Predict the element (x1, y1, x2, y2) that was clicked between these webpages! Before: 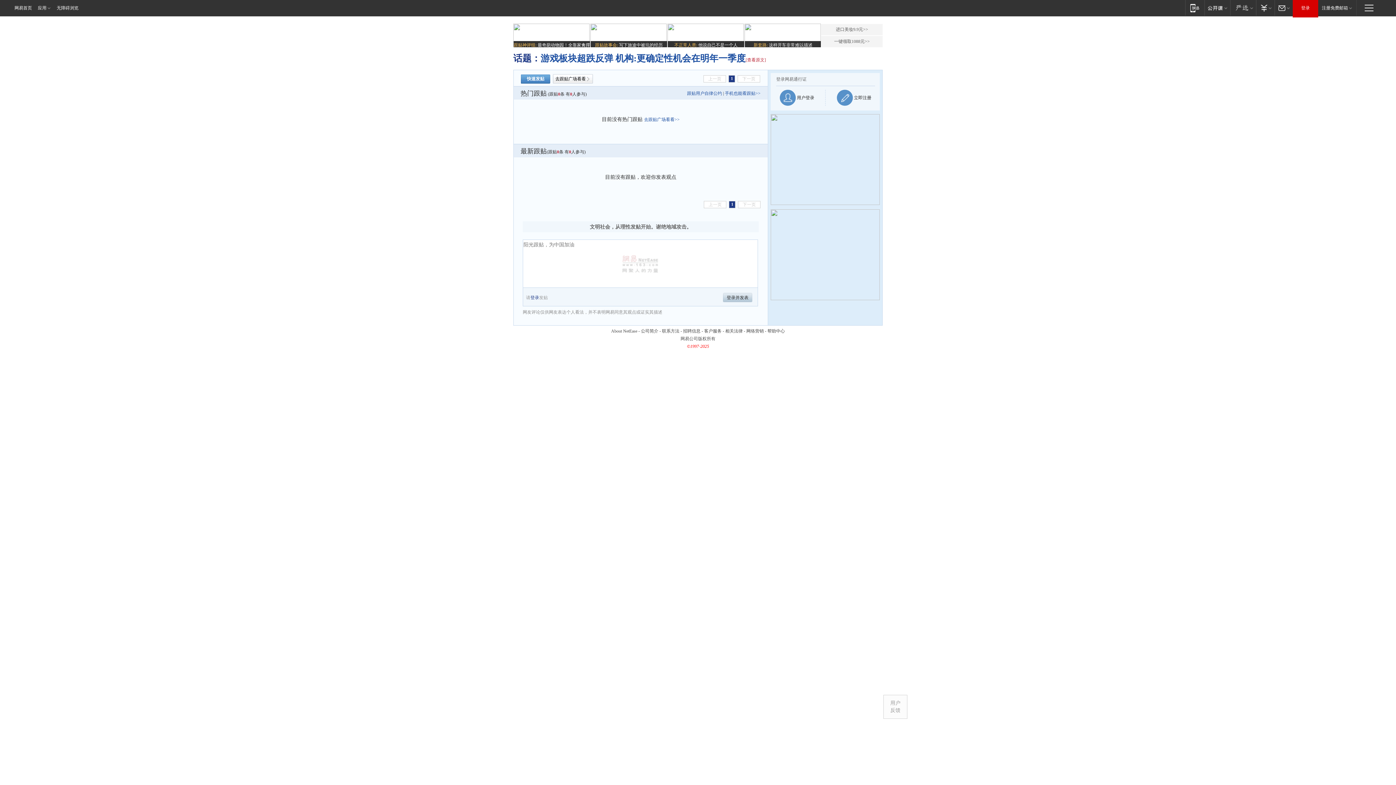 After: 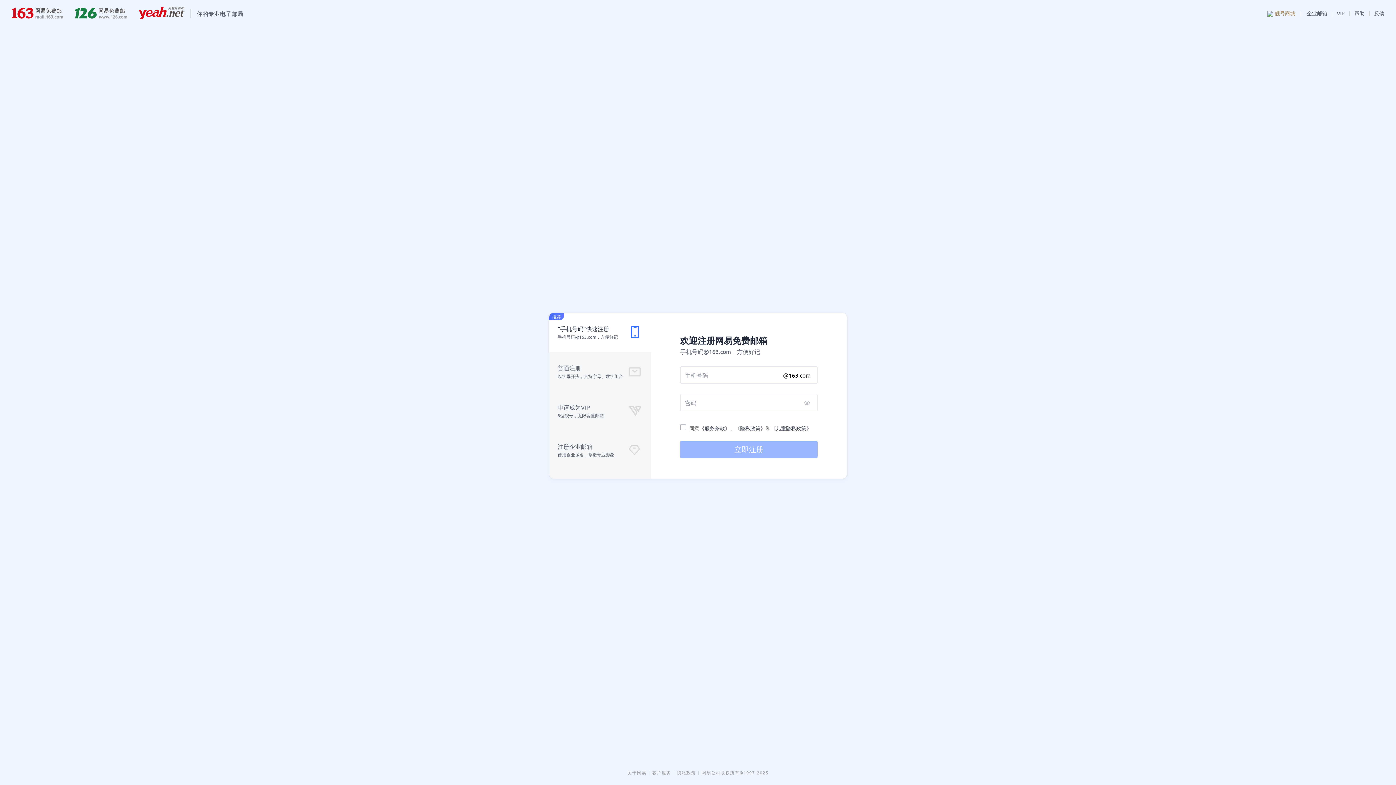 Action: label: 注册免费邮箱 bbox: (1318, 0, 1356, 15)